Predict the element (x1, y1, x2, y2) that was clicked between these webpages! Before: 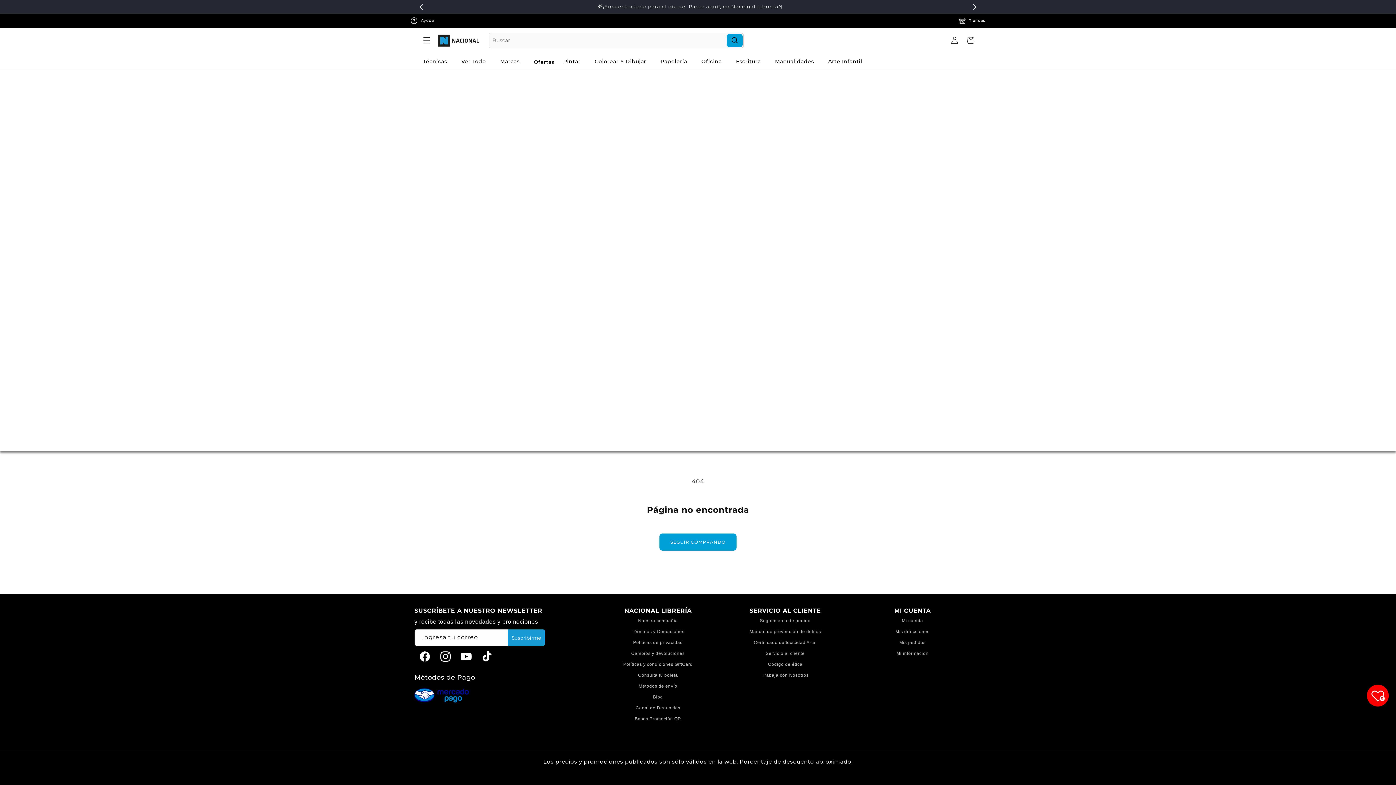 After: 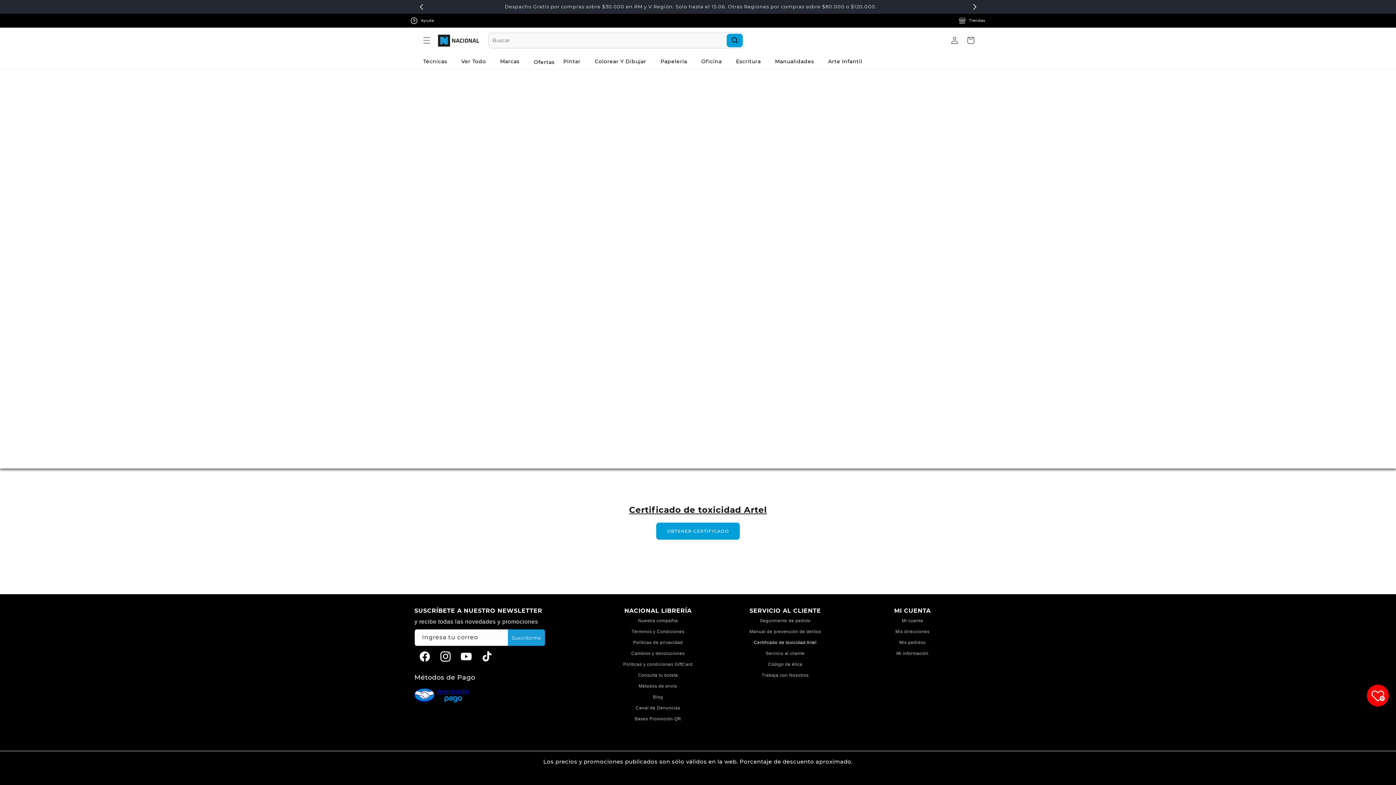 Action: bbox: (754, 638, 816, 649) label: Certificado de toxicidad Artel